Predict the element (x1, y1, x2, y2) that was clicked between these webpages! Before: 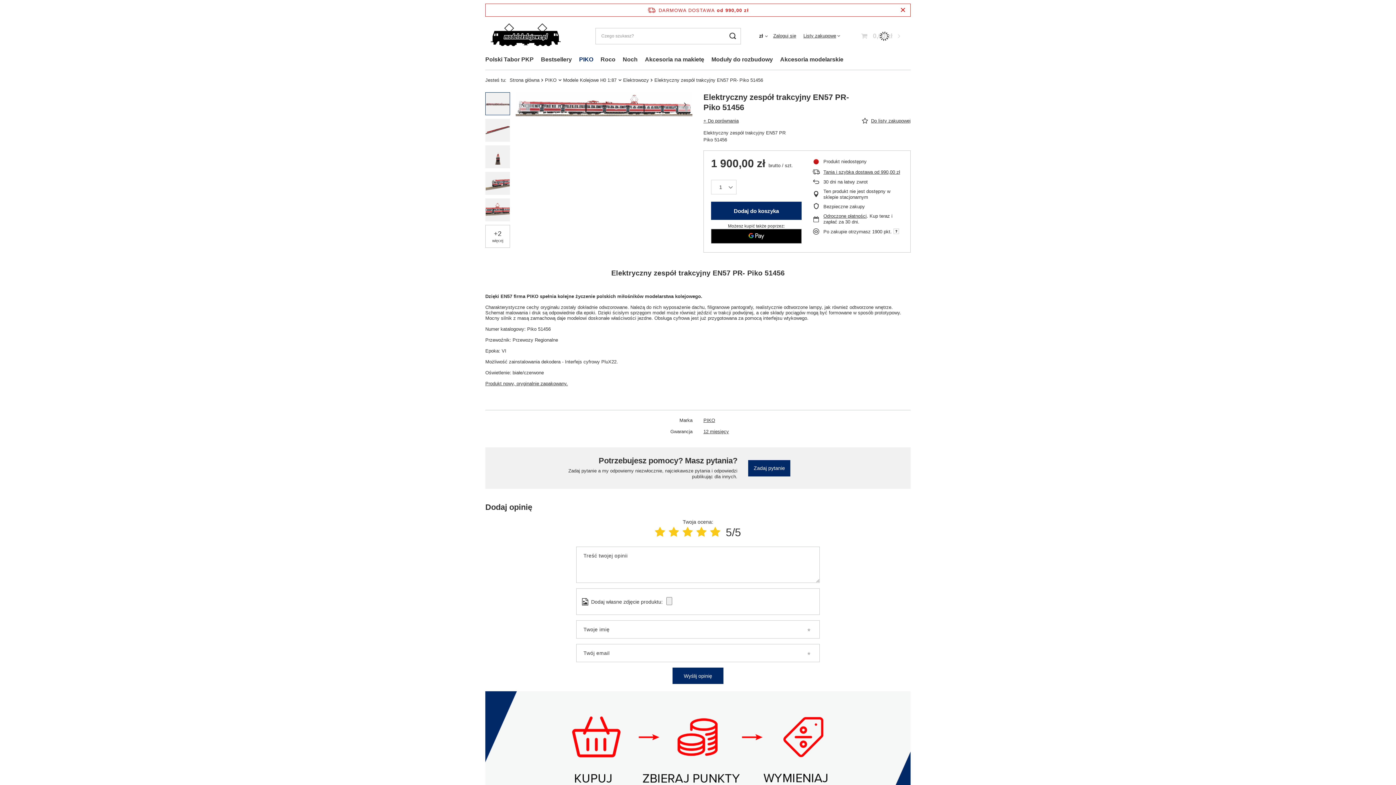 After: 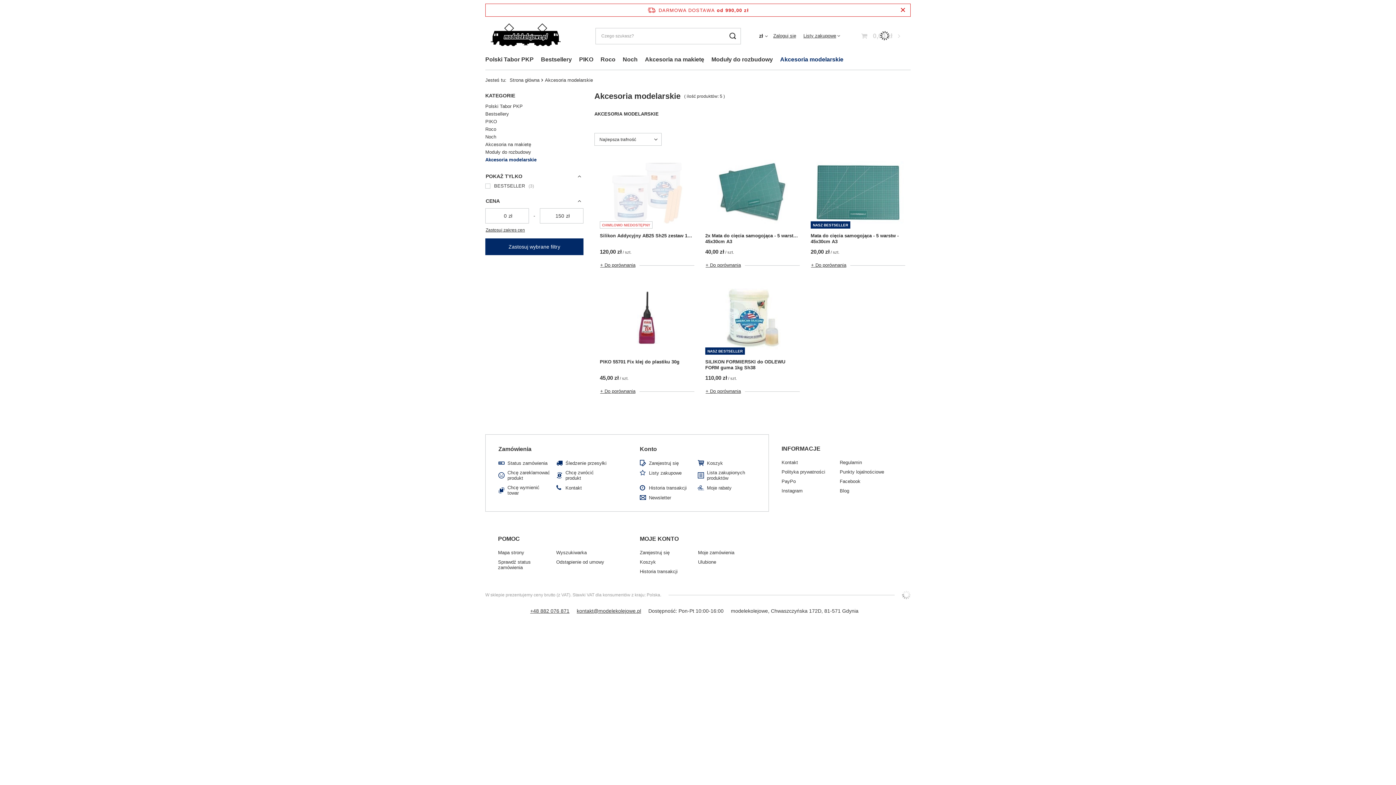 Action: bbox: (776, 54, 847, 66) label: Akcesoria modelarskie